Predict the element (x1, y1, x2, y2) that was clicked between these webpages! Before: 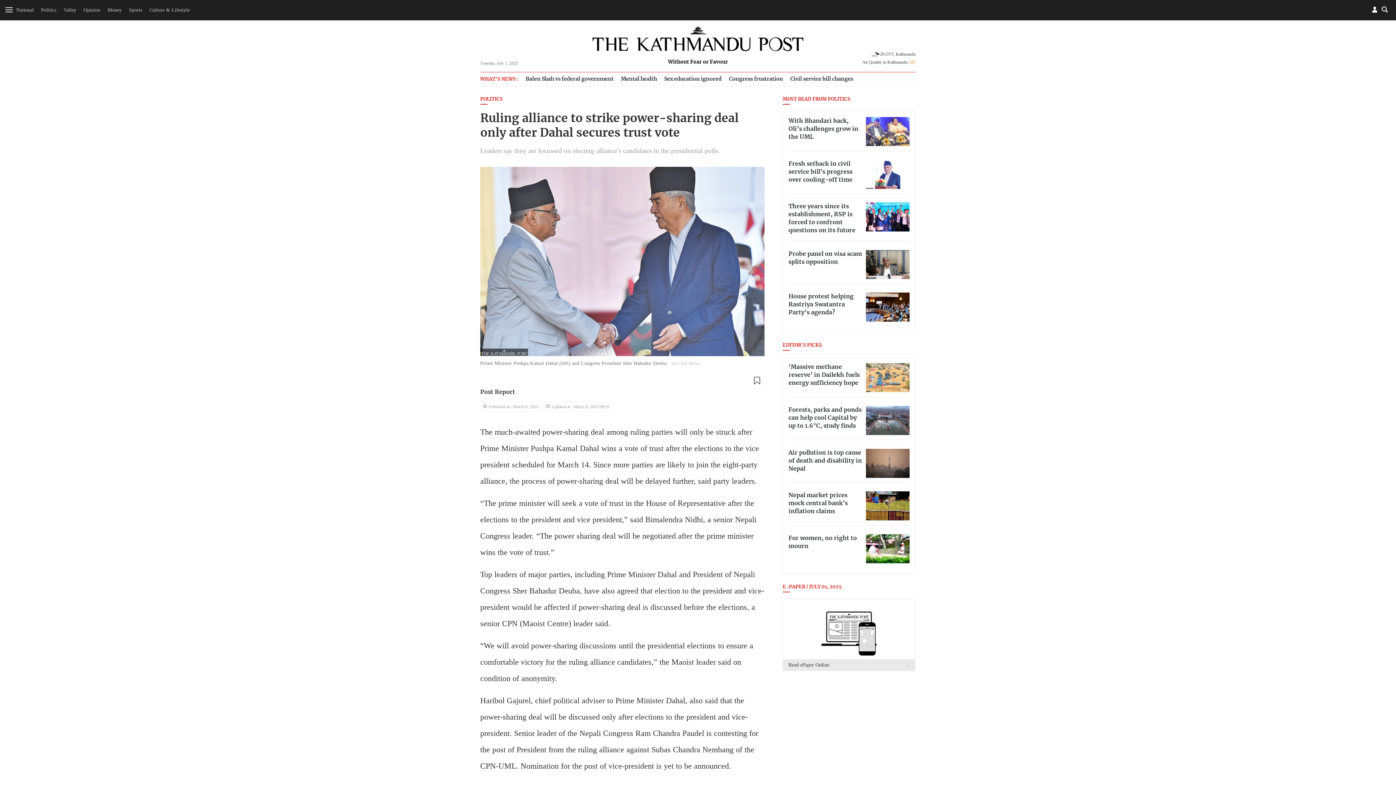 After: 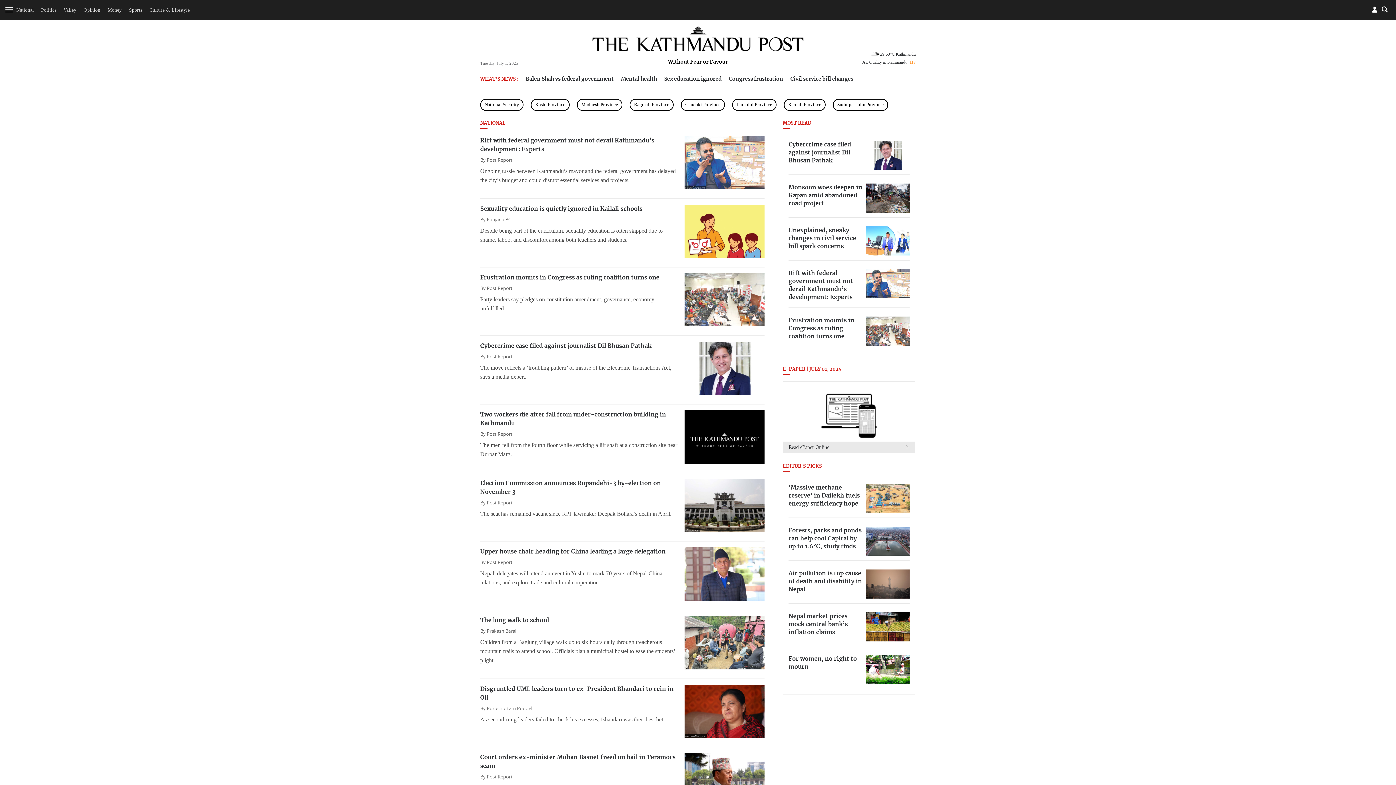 Action: bbox: (16, 7, 33, 12) label: National